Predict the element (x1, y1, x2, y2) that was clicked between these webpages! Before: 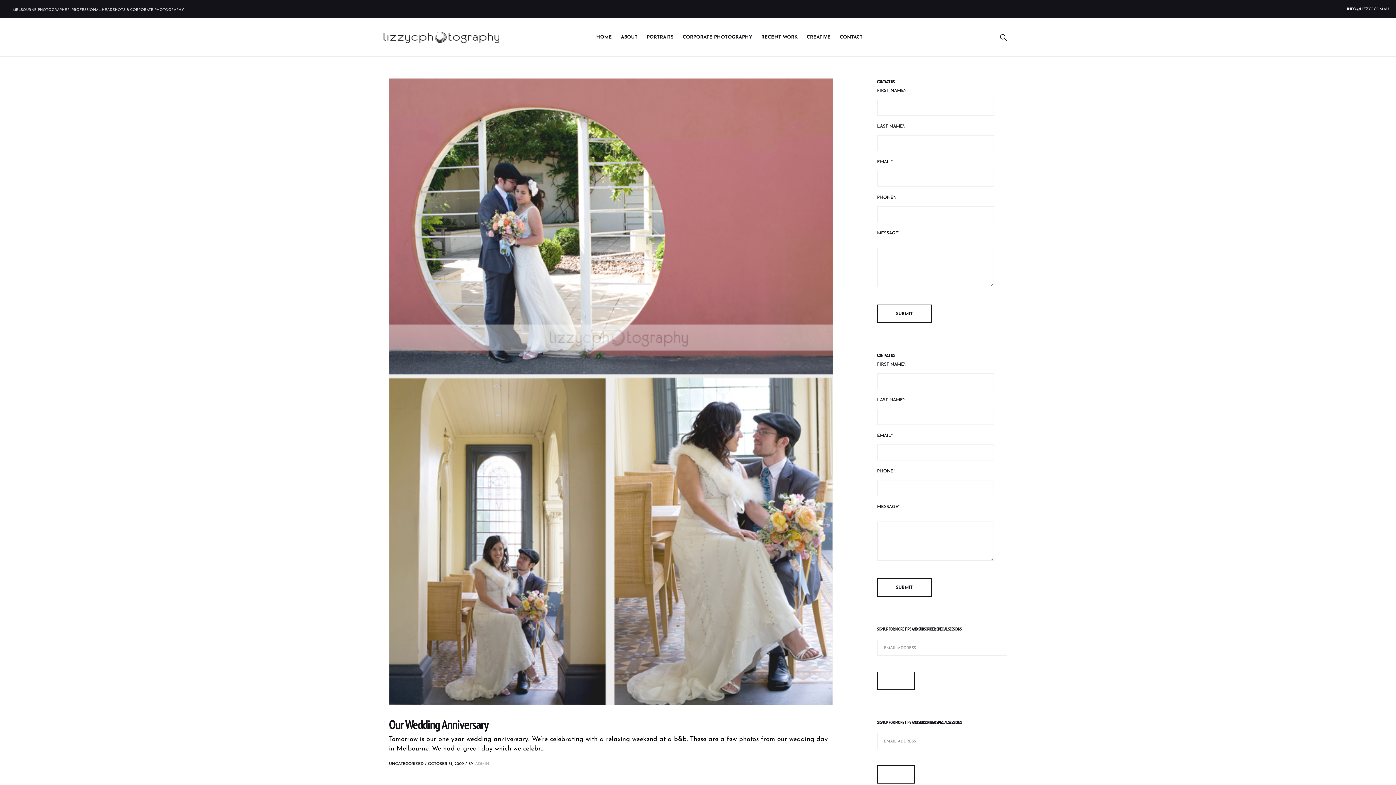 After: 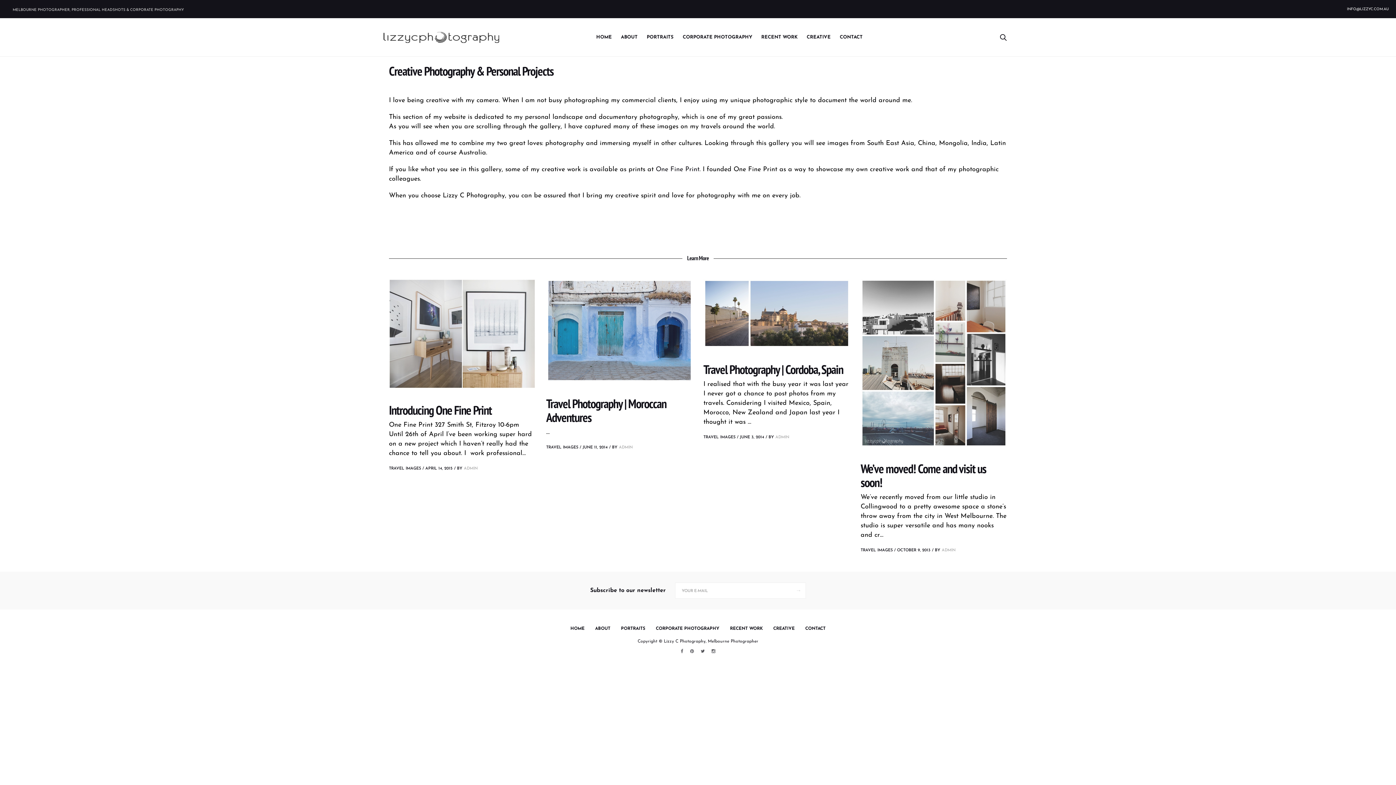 Action: label: CREATIVE bbox: (806, 34, 830, 39)